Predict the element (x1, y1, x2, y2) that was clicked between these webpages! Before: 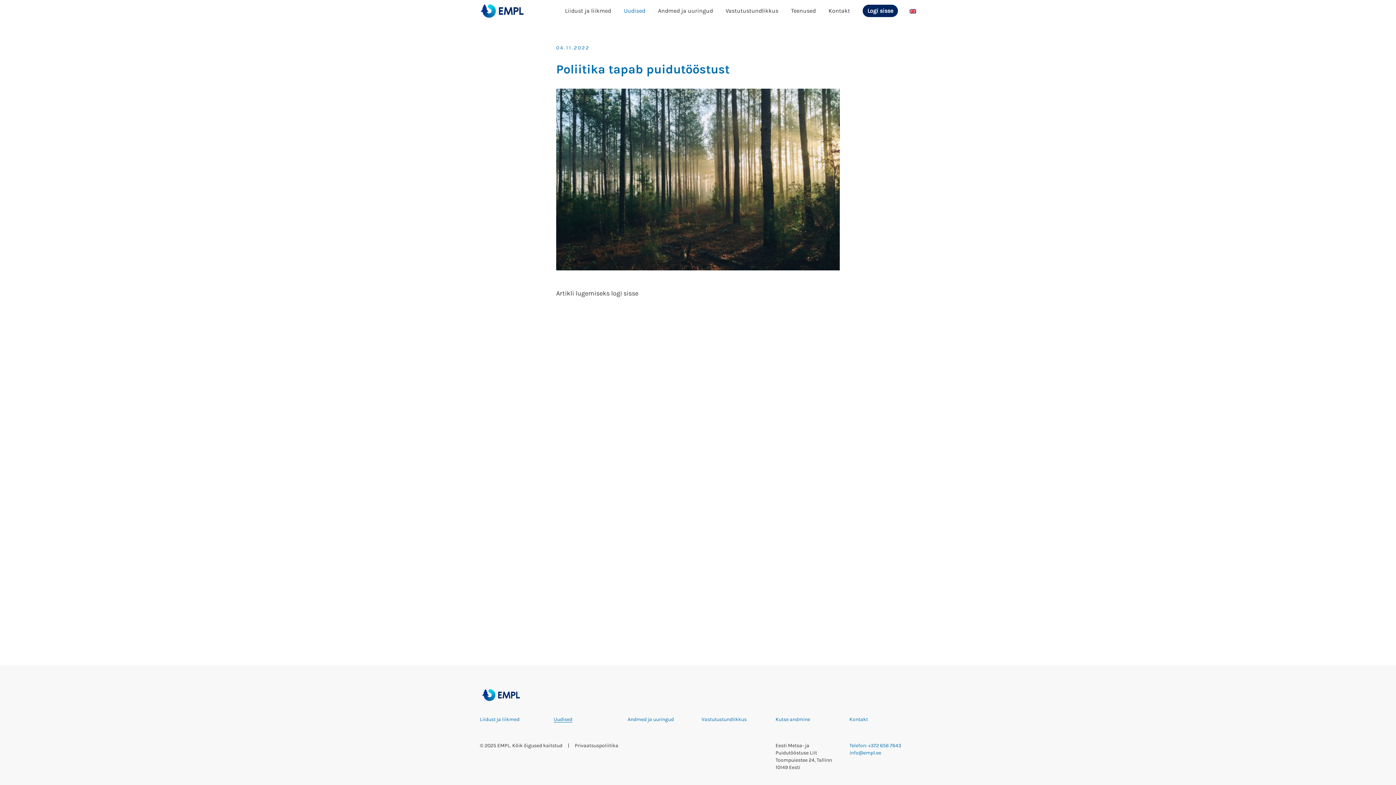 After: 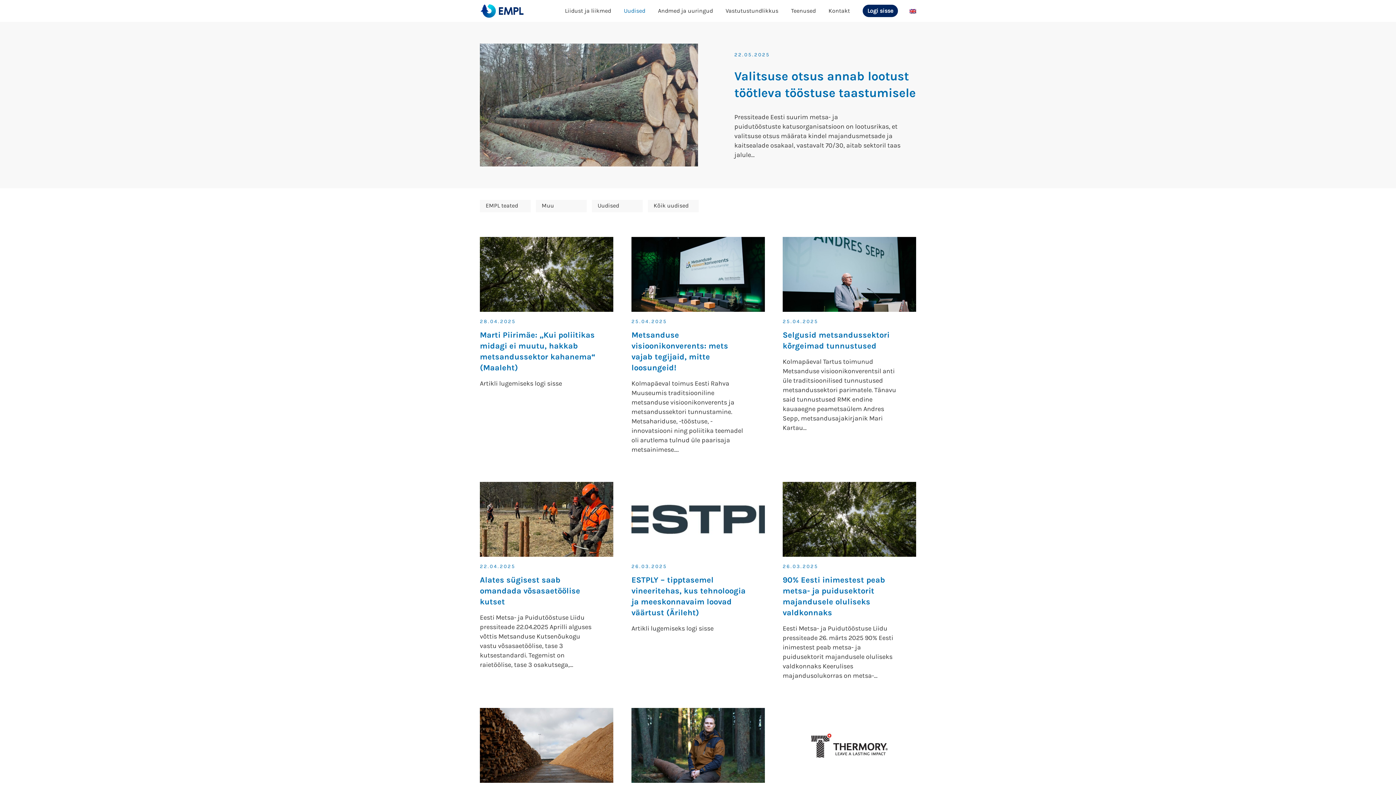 Action: label: Uudised bbox: (624, 6, 645, 15)